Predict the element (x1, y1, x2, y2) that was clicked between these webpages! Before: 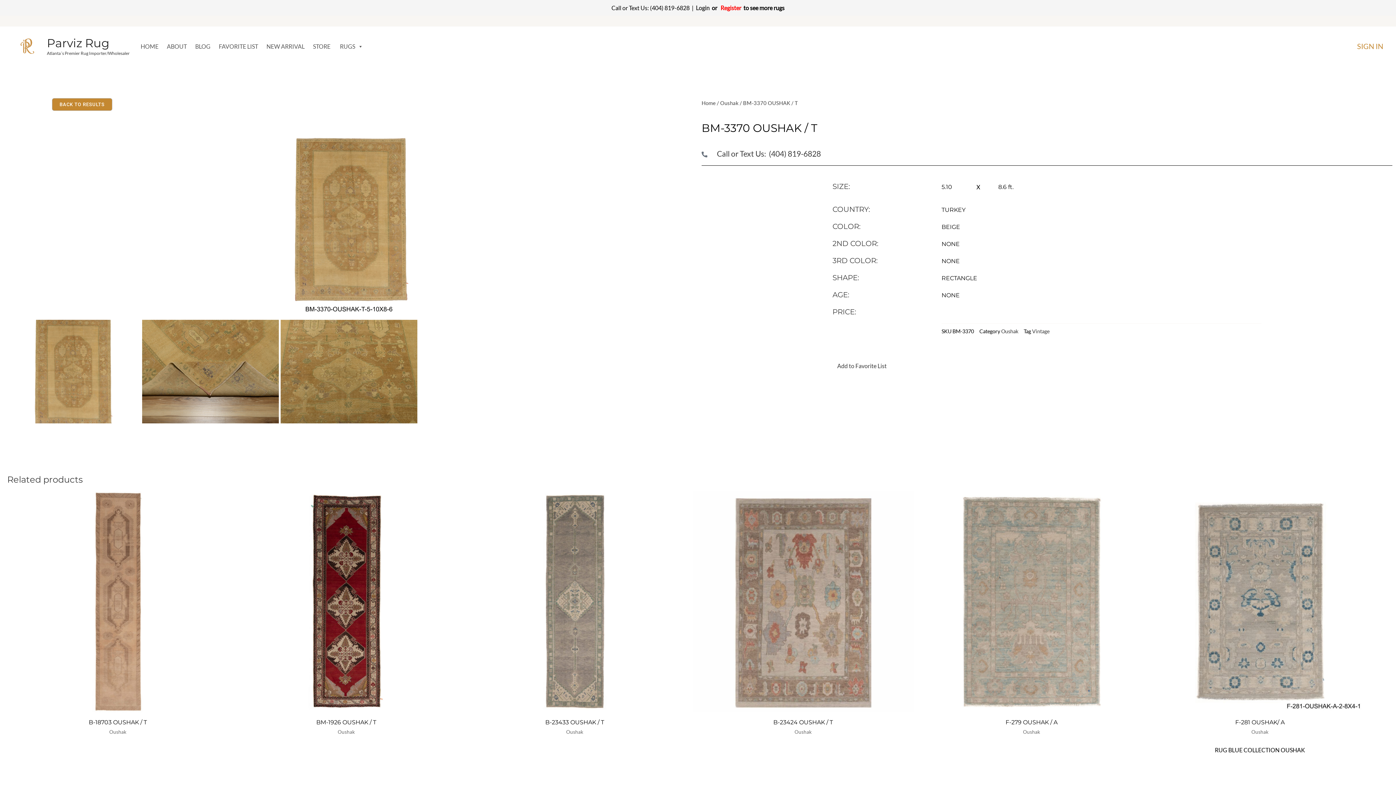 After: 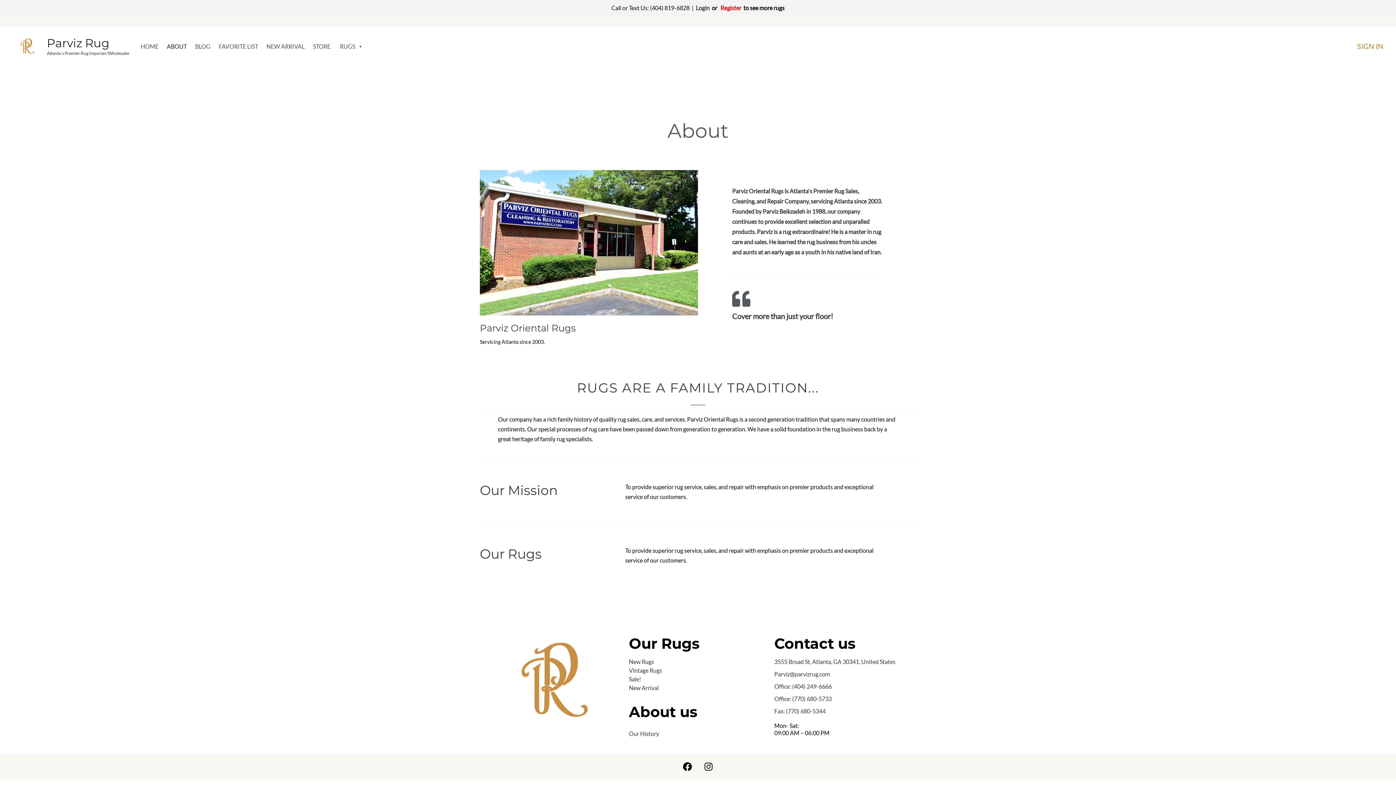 Action: label: ABOUT bbox: (163, 41, 190, 52)